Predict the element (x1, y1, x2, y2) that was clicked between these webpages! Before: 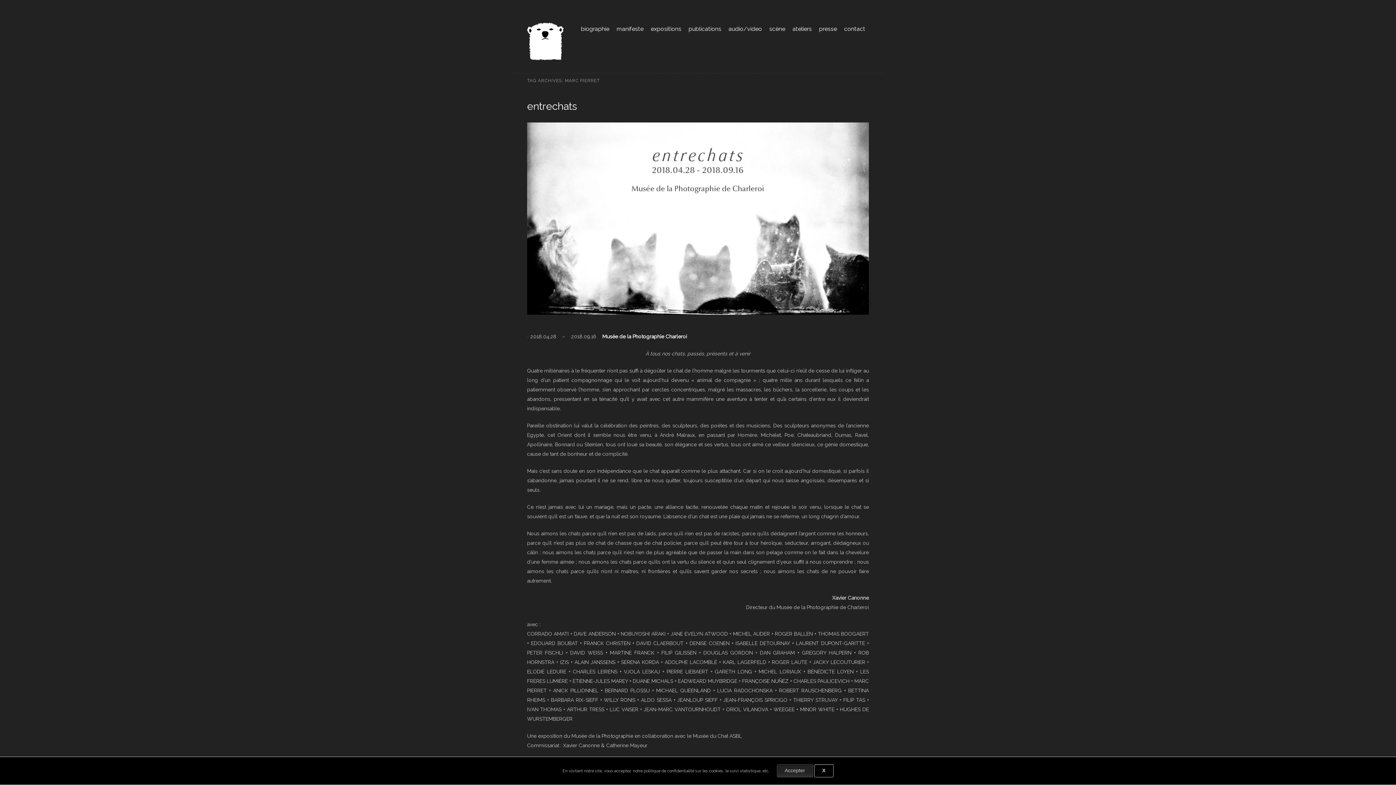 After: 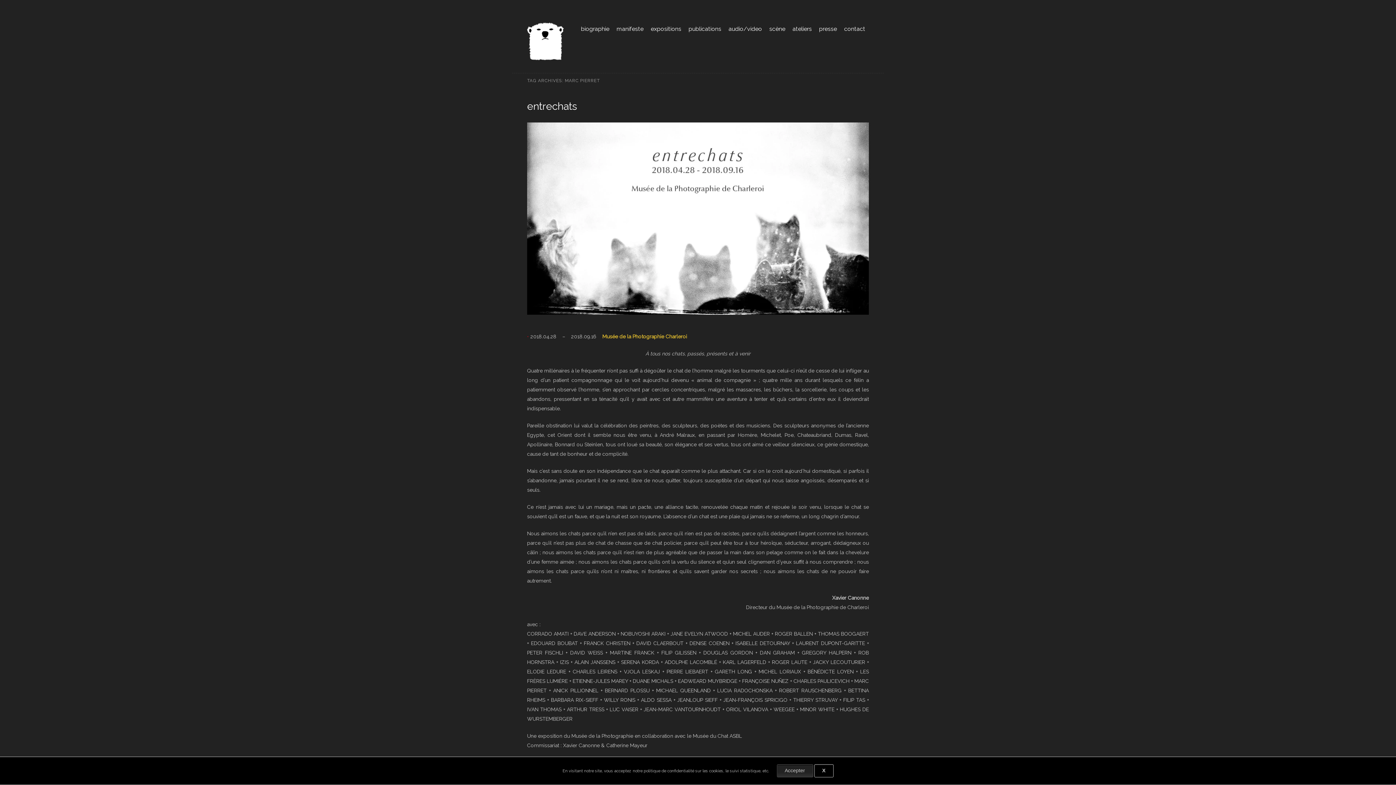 Action: bbox: (602, 333, 687, 339) label: Musée de la Photographie Charleroi